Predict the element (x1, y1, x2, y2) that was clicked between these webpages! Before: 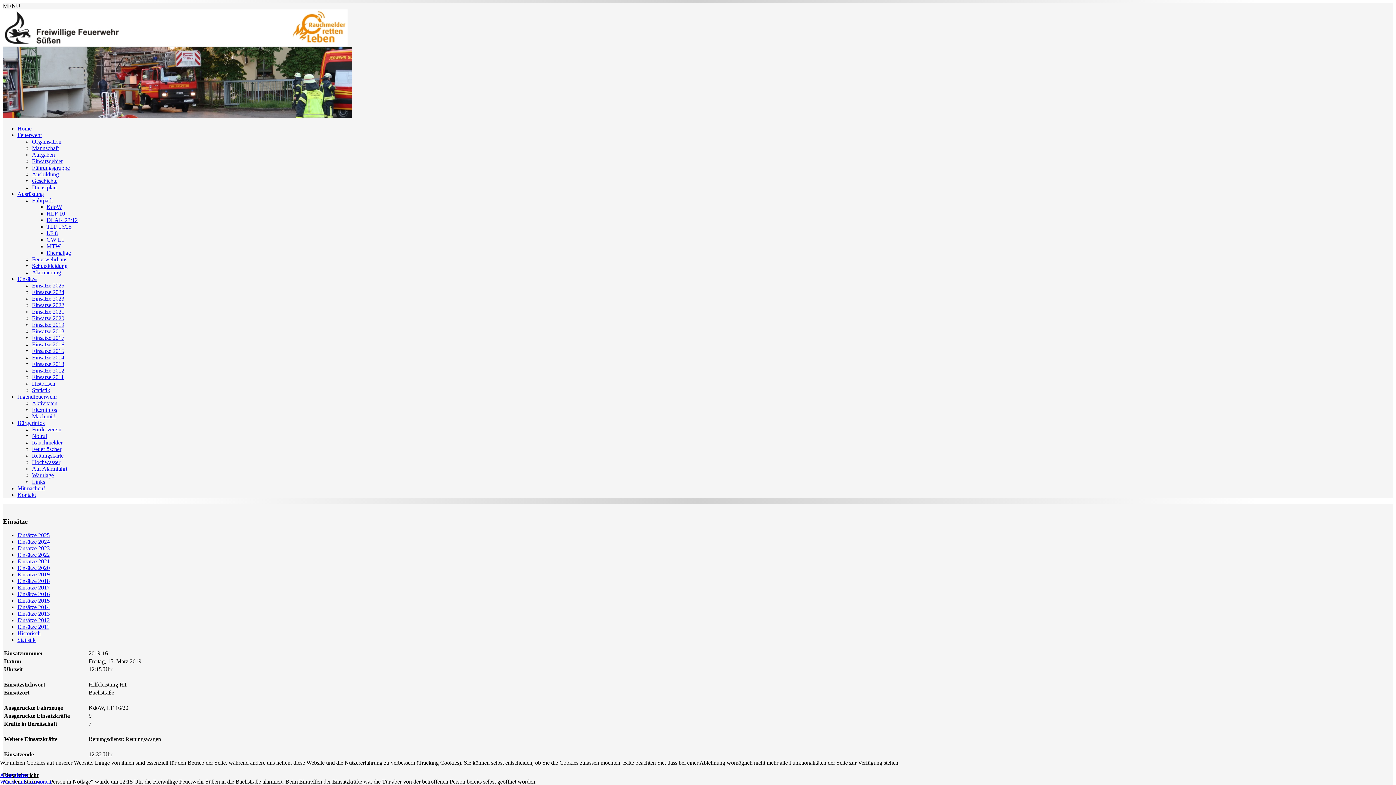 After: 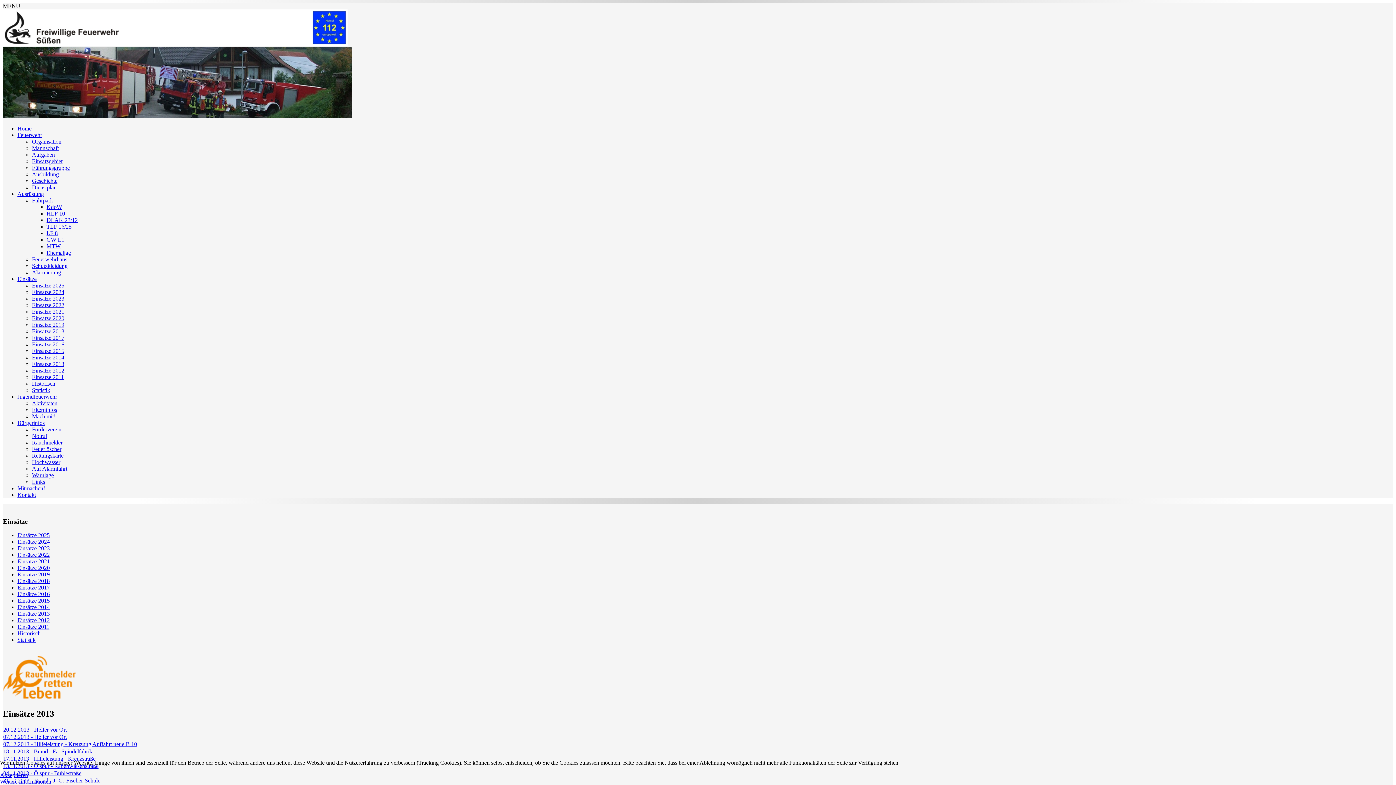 Action: bbox: (17, 611, 49, 617) label: Einsätze 2013